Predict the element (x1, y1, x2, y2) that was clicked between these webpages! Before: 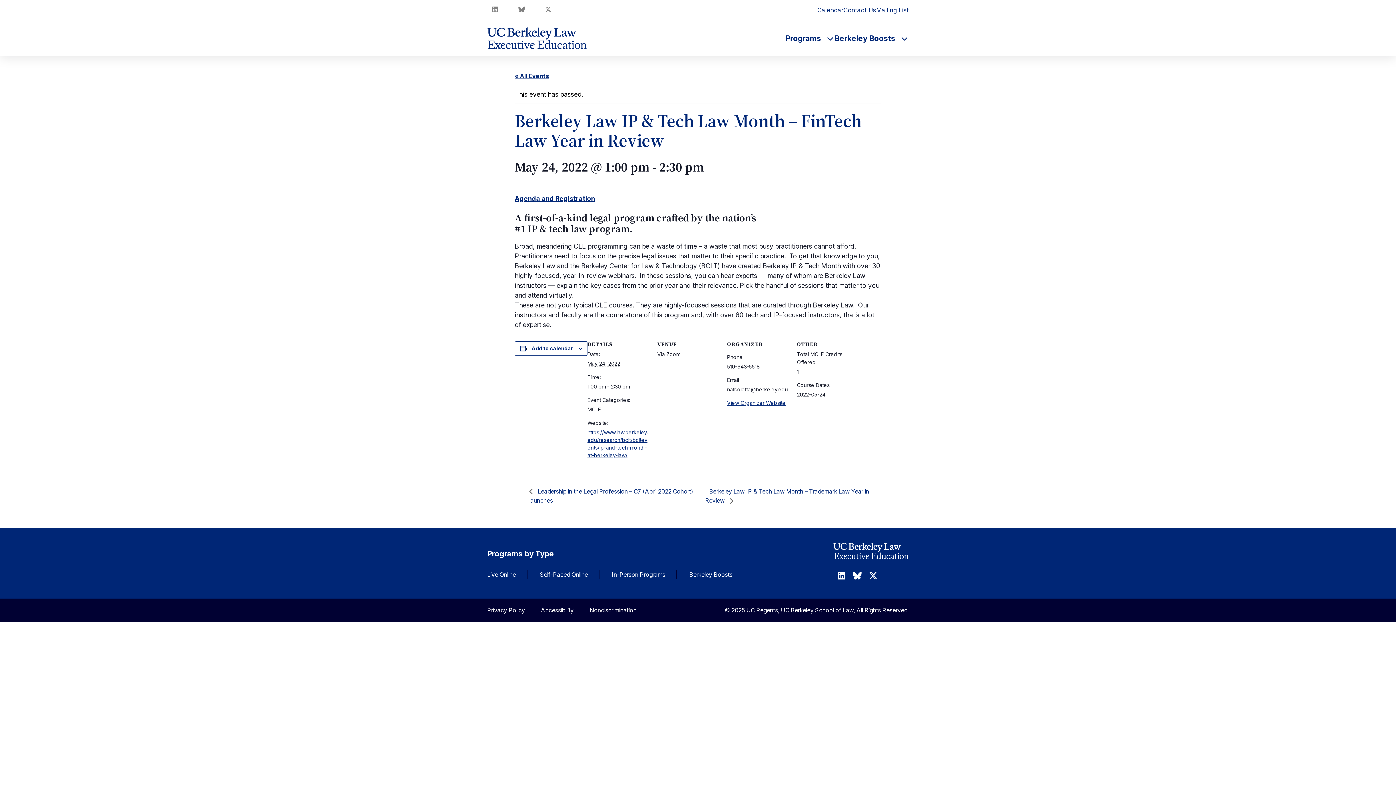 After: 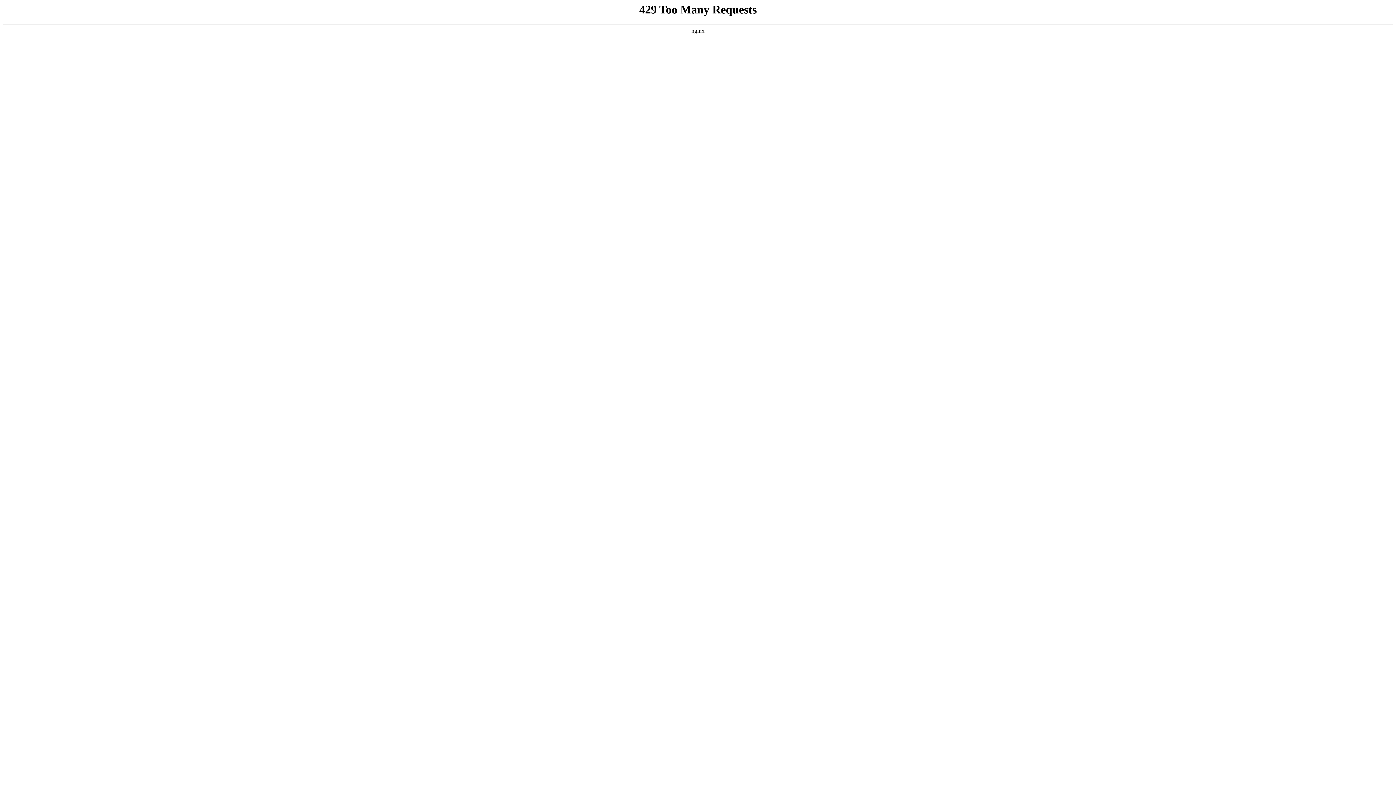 Action: label: Agenda and Registration bbox: (514, 194, 595, 202)